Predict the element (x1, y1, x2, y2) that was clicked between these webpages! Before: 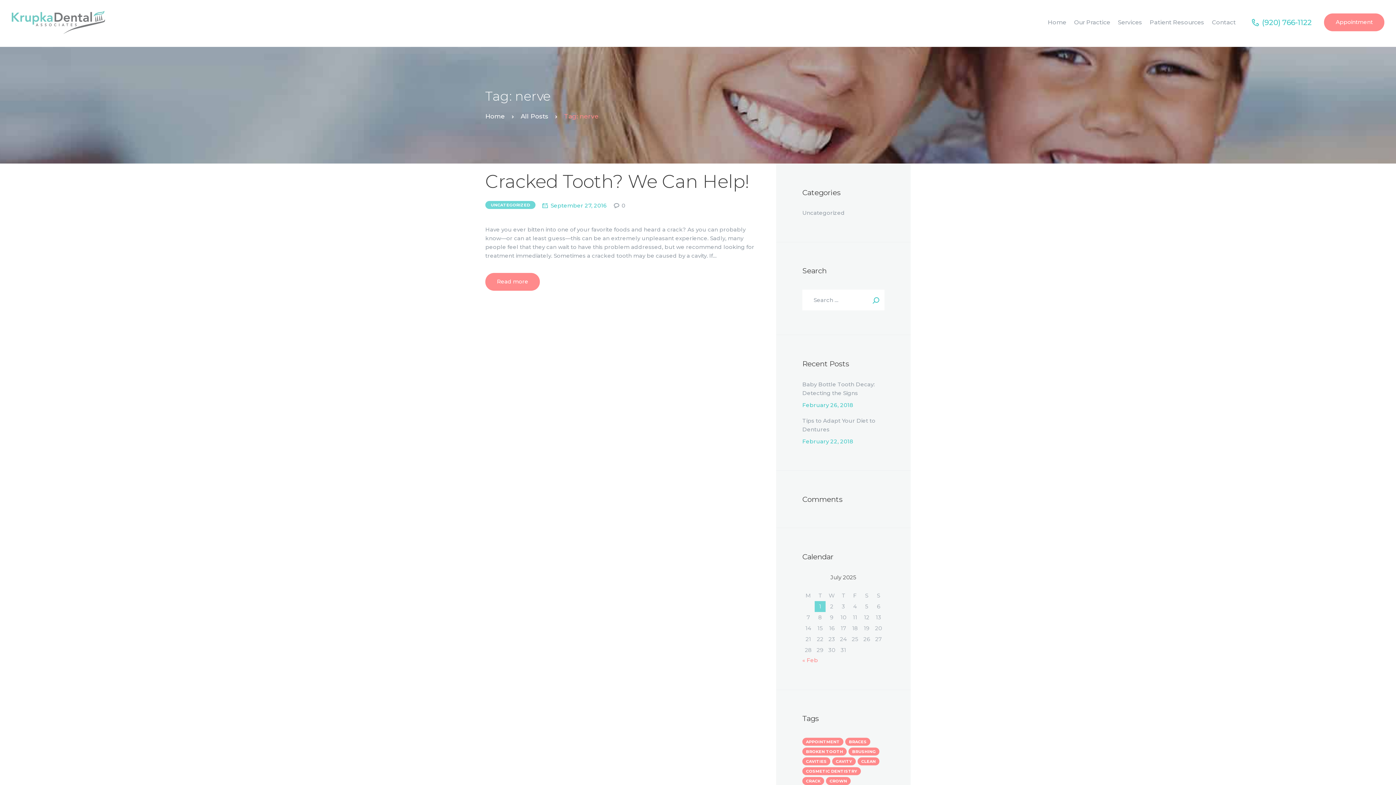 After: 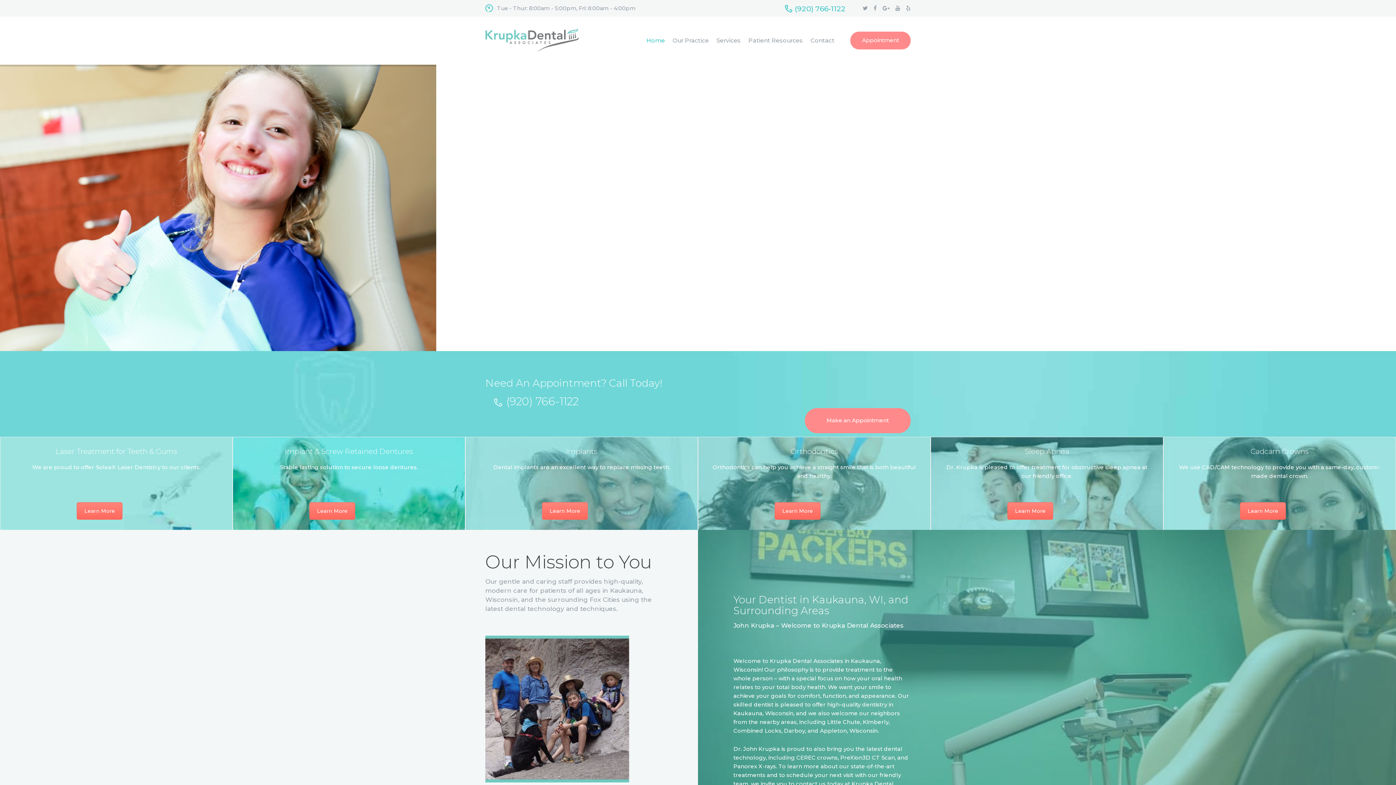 Action: bbox: (11, 10, 105, 17)